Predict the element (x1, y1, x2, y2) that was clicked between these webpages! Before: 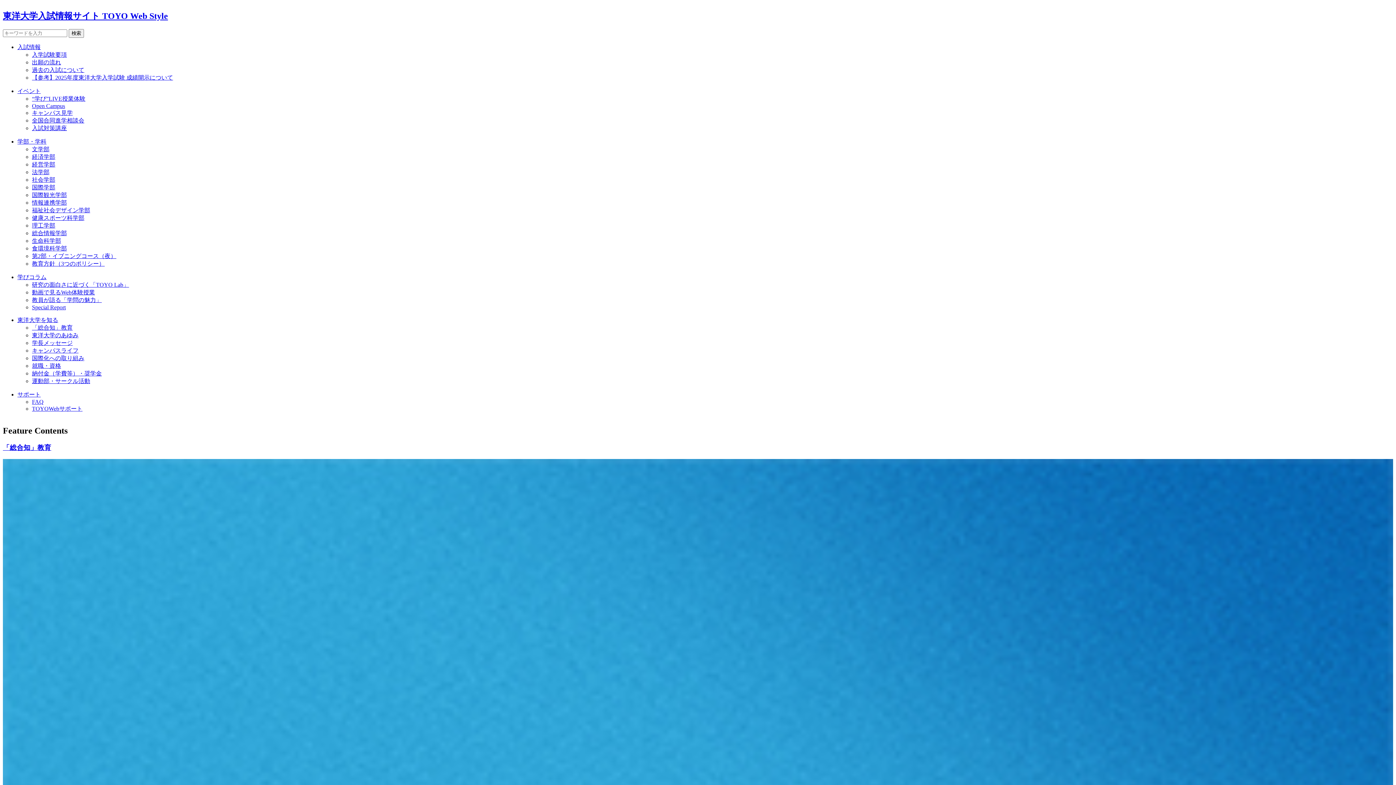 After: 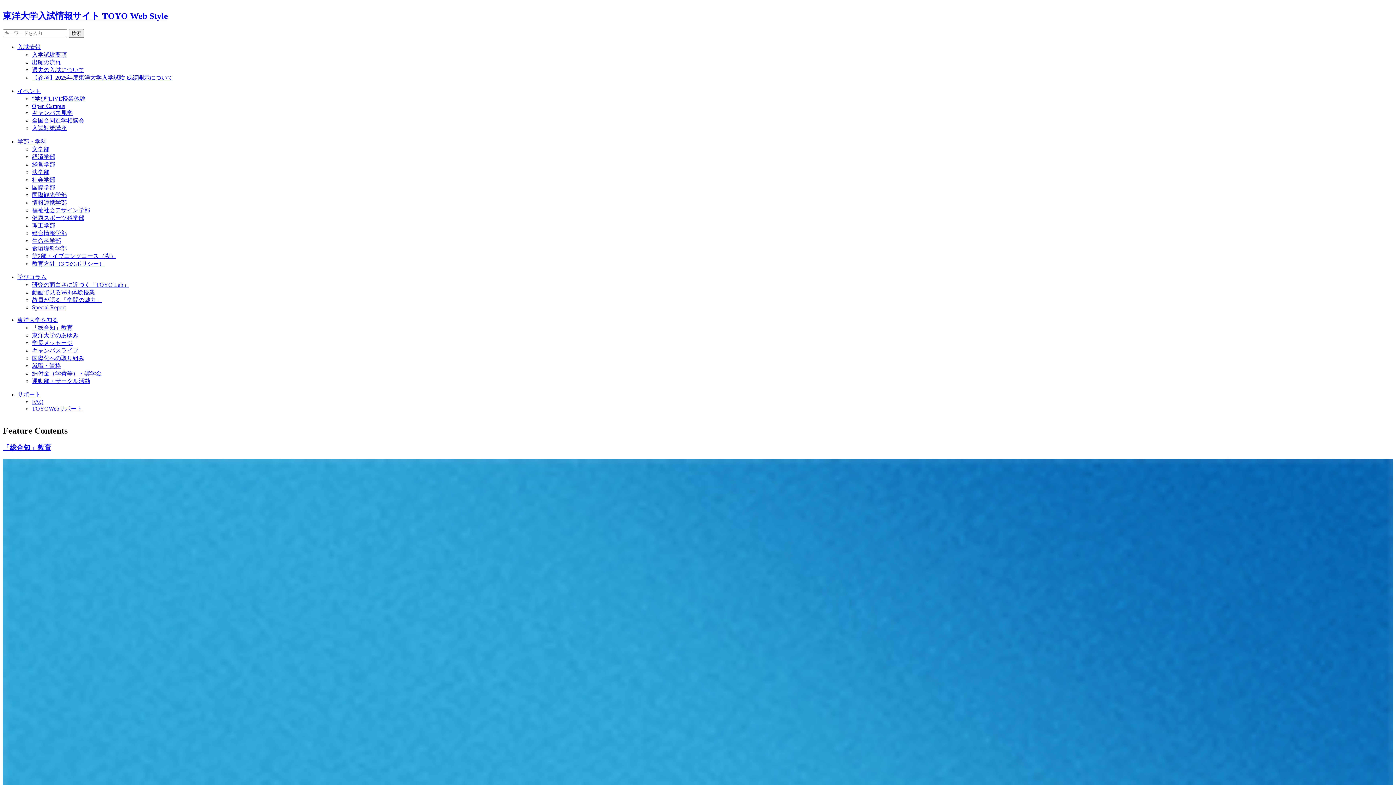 Action: label: 東洋大学を知る bbox: (17, 317, 58, 323)